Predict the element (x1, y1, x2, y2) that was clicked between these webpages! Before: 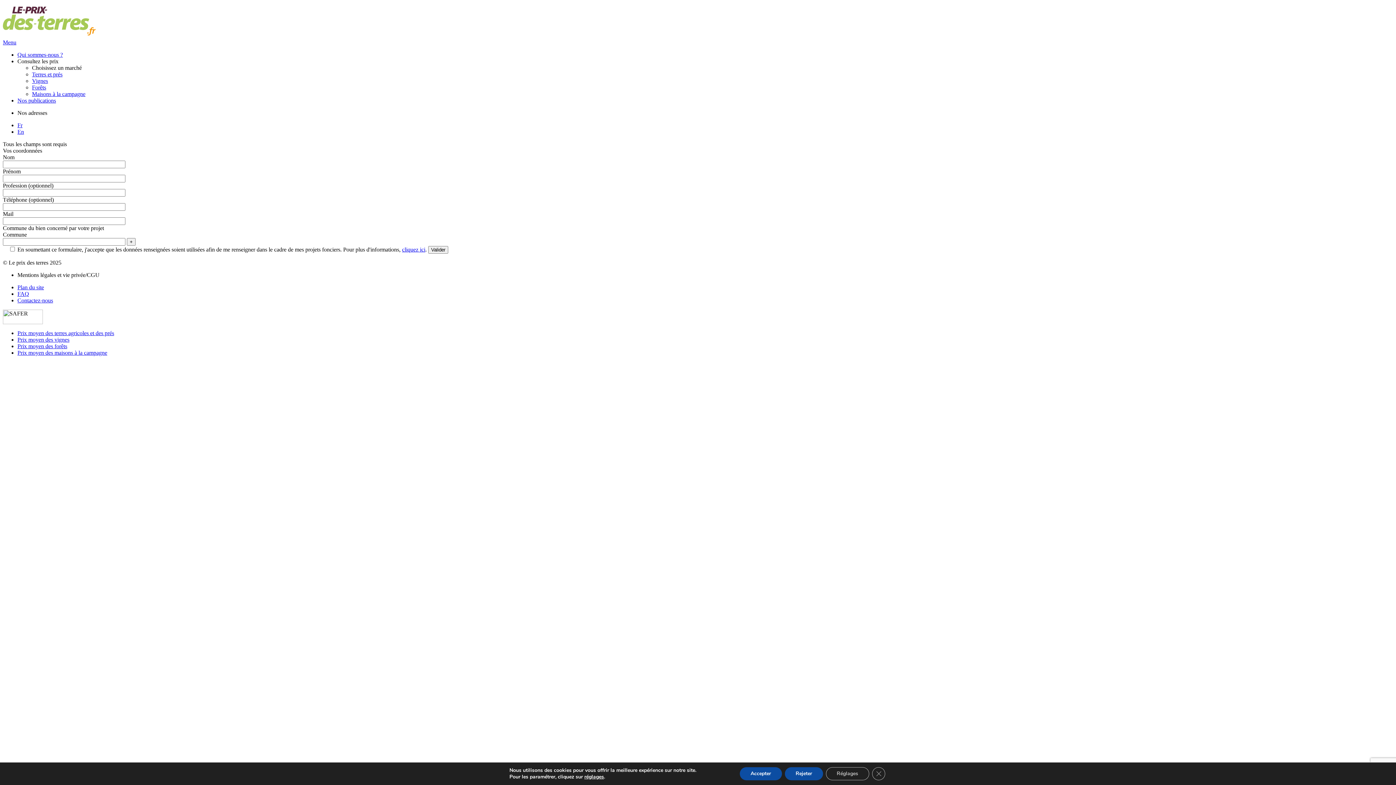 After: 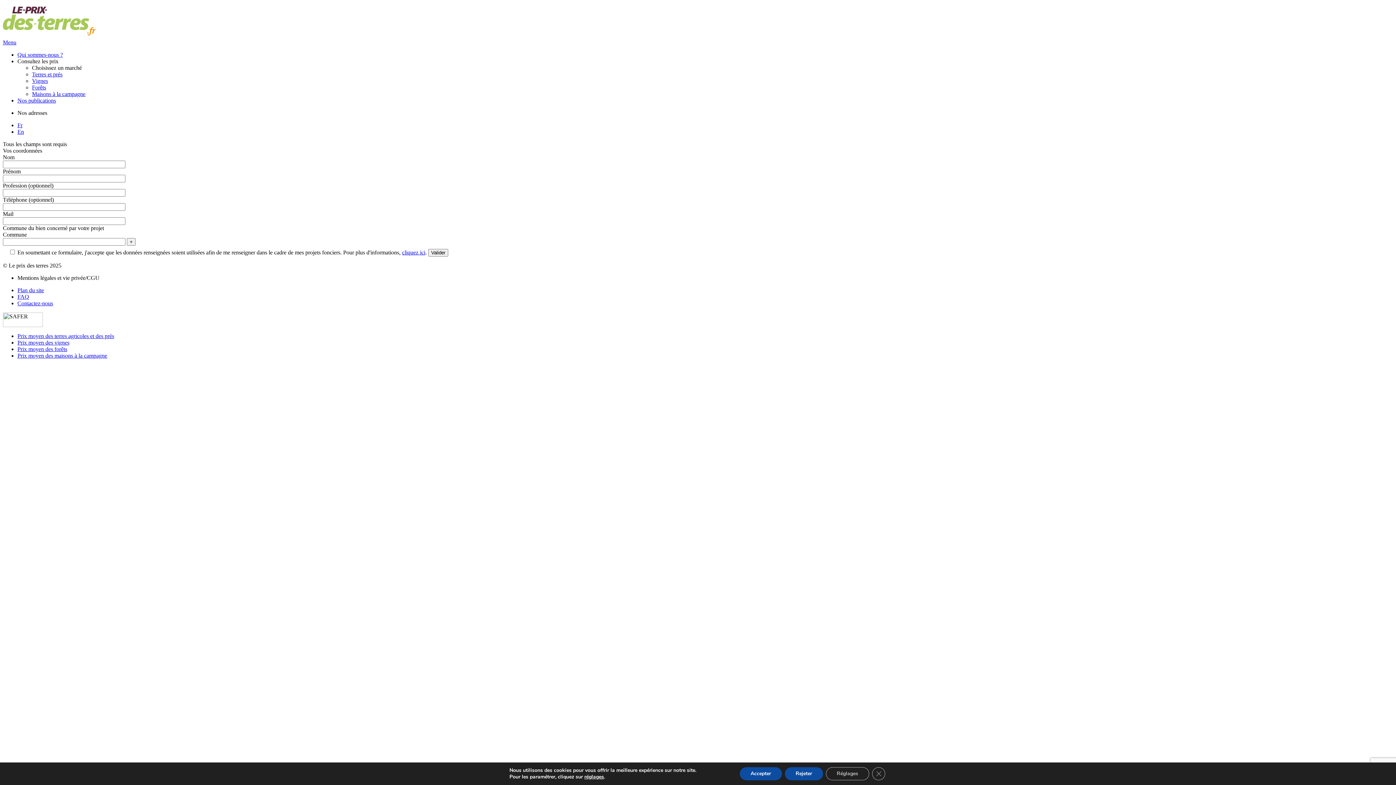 Action: label: Prix moyen des maisons à la campagne bbox: (17, 349, 107, 356)